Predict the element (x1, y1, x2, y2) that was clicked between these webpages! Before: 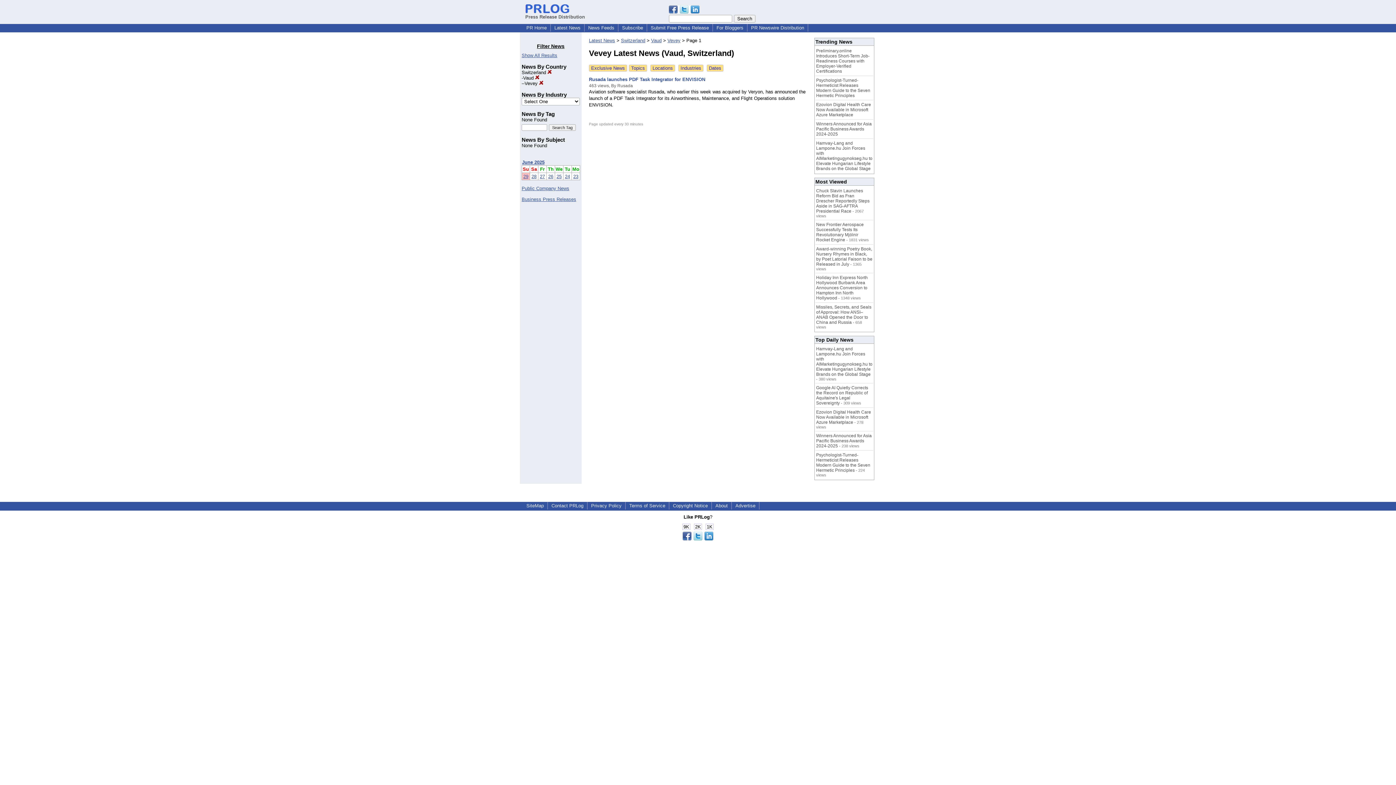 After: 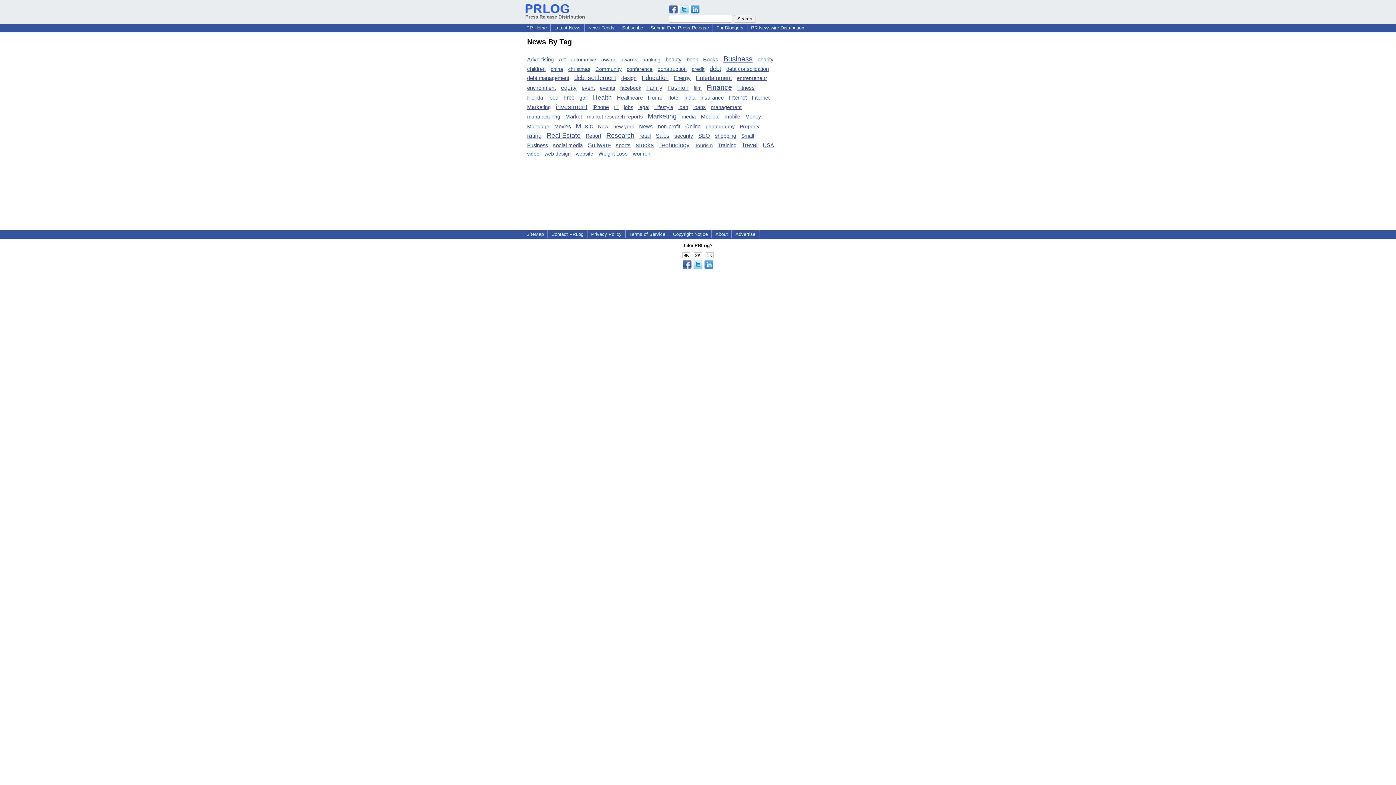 Action: bbox: (629, 64, 647, 71) label: Topics